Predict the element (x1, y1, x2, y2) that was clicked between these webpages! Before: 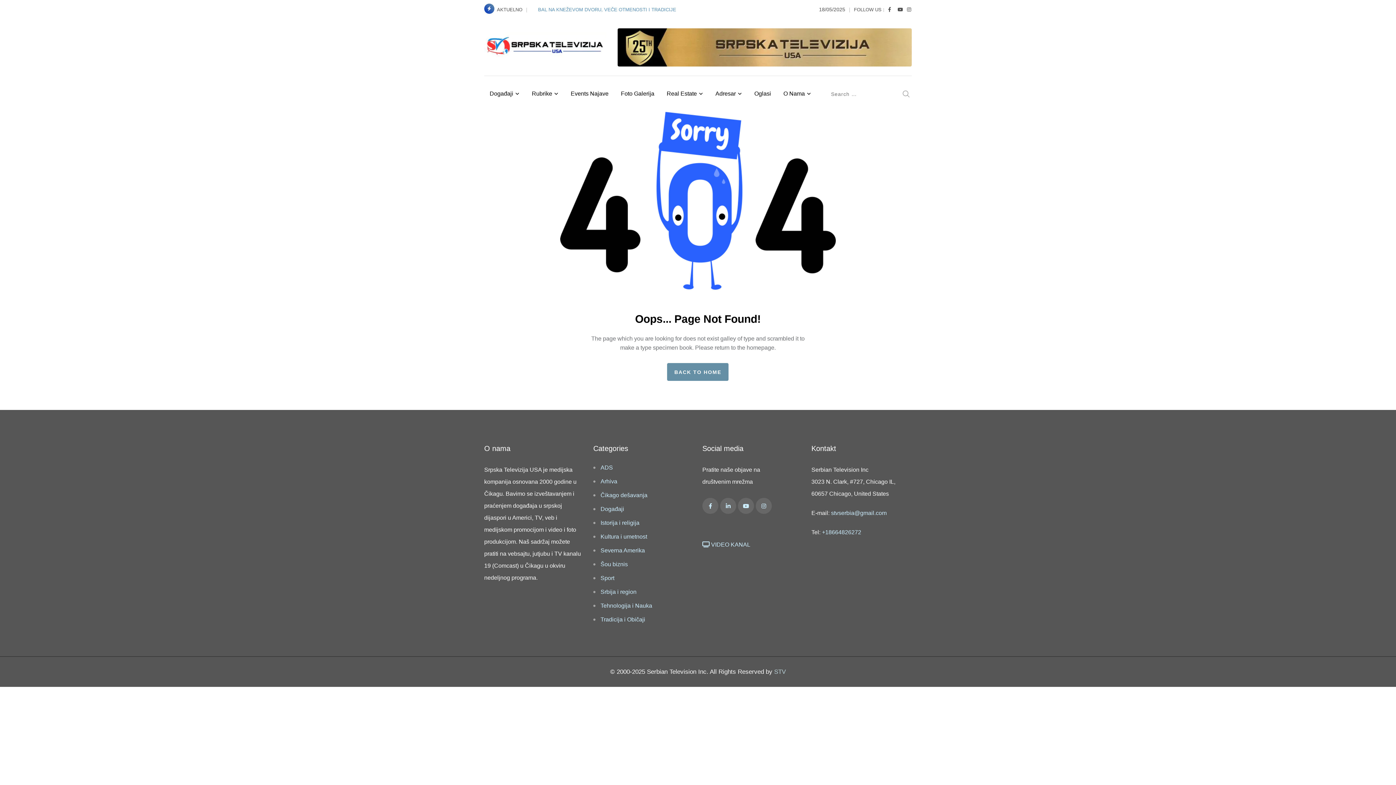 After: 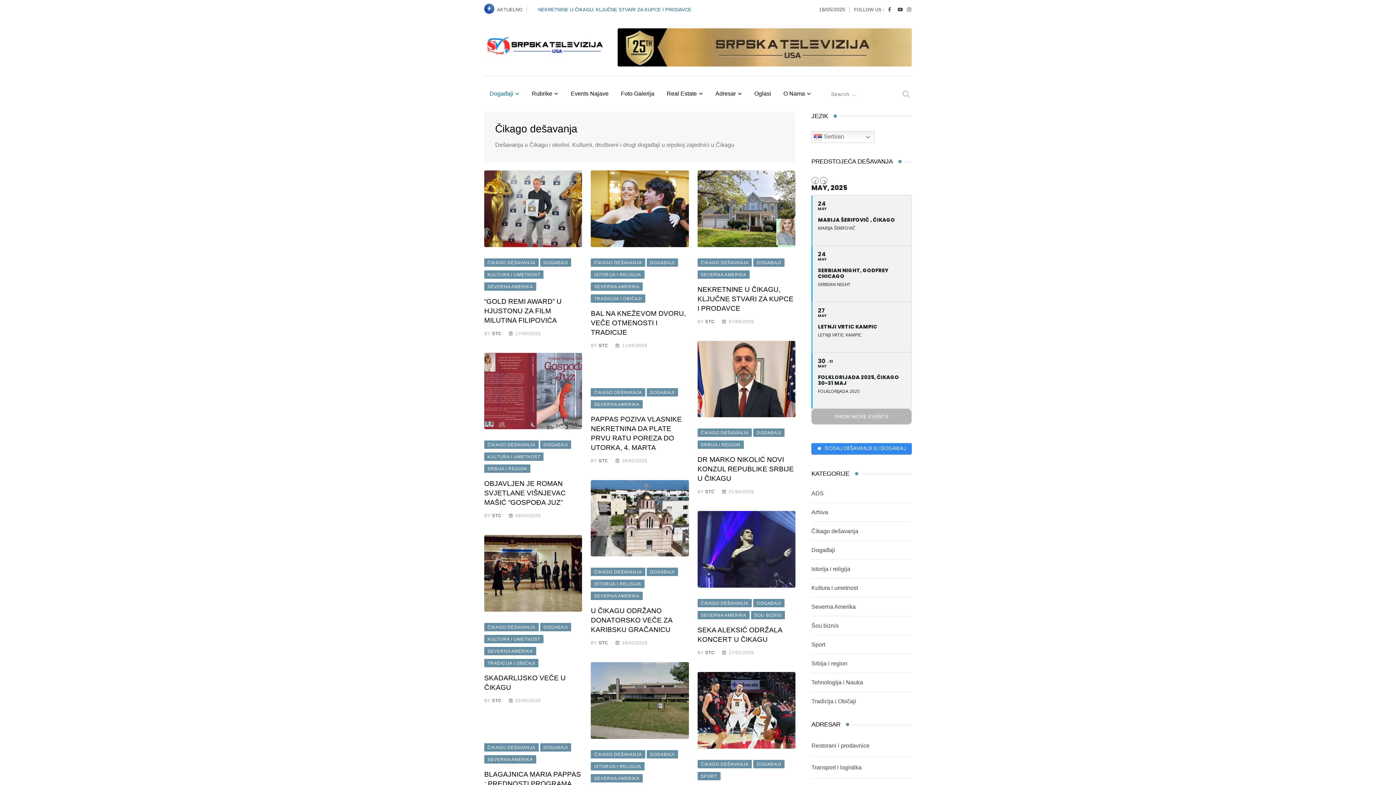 Action: label: Čikago dešavanja bbox: (593, 491, 647, 499)